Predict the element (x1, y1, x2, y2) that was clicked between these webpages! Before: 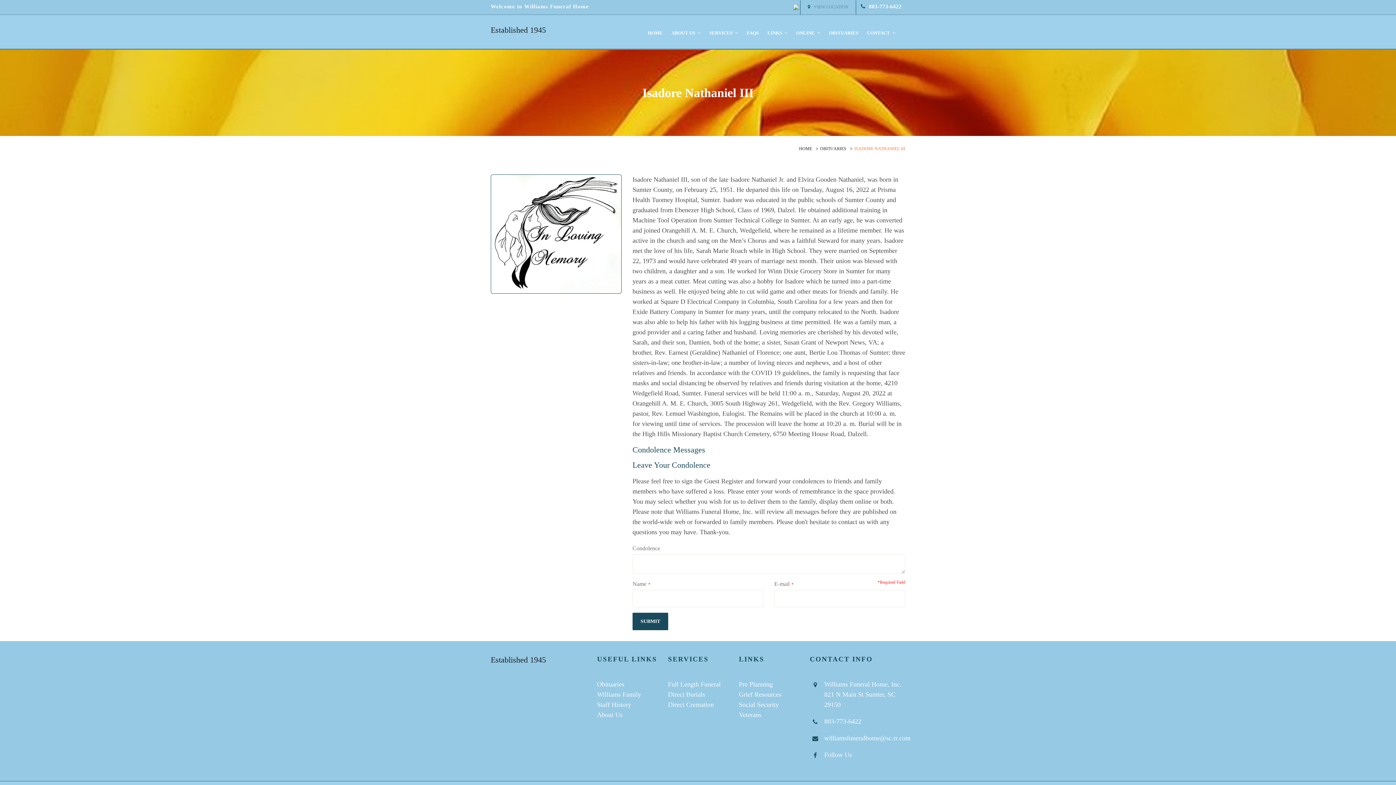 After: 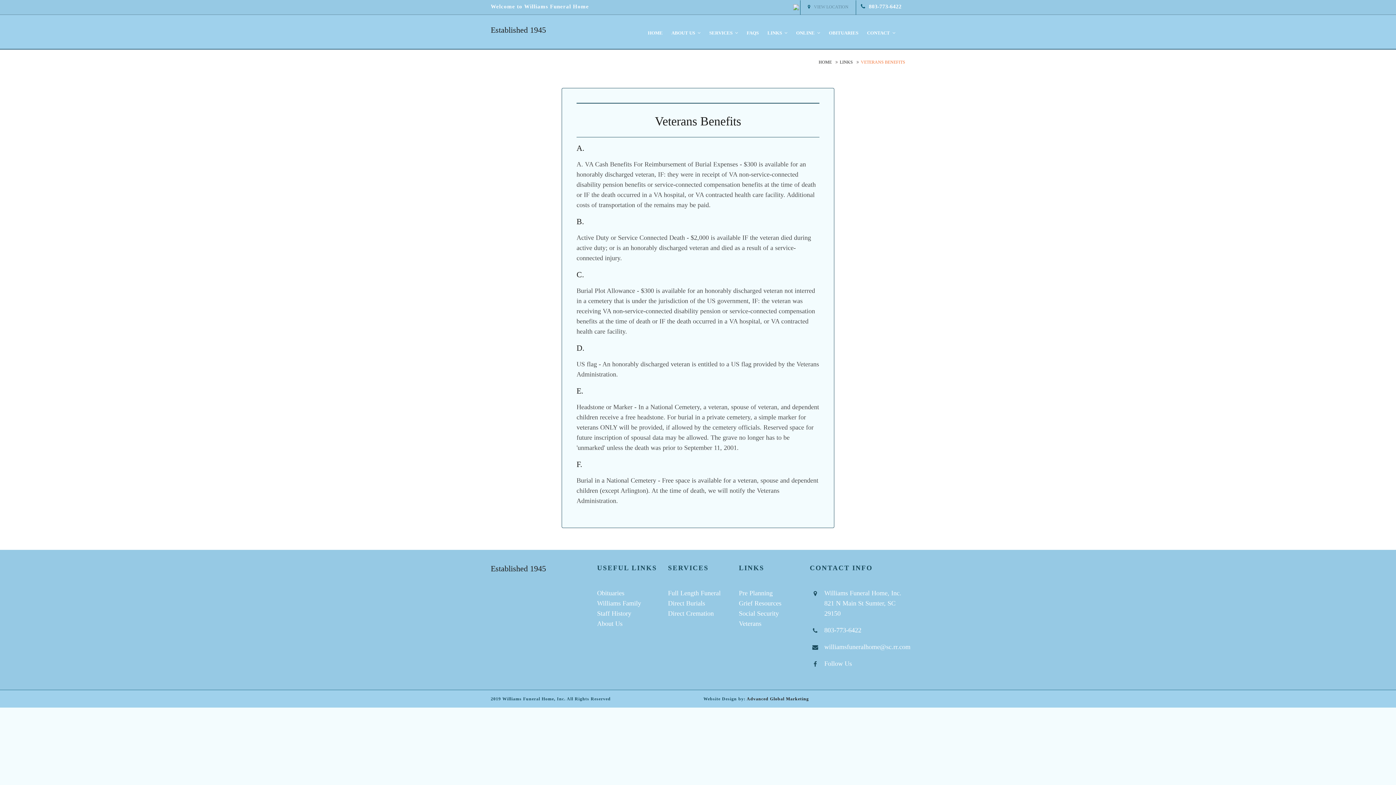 Action: bbox: (739, 711, 761, 718) label: Veterans